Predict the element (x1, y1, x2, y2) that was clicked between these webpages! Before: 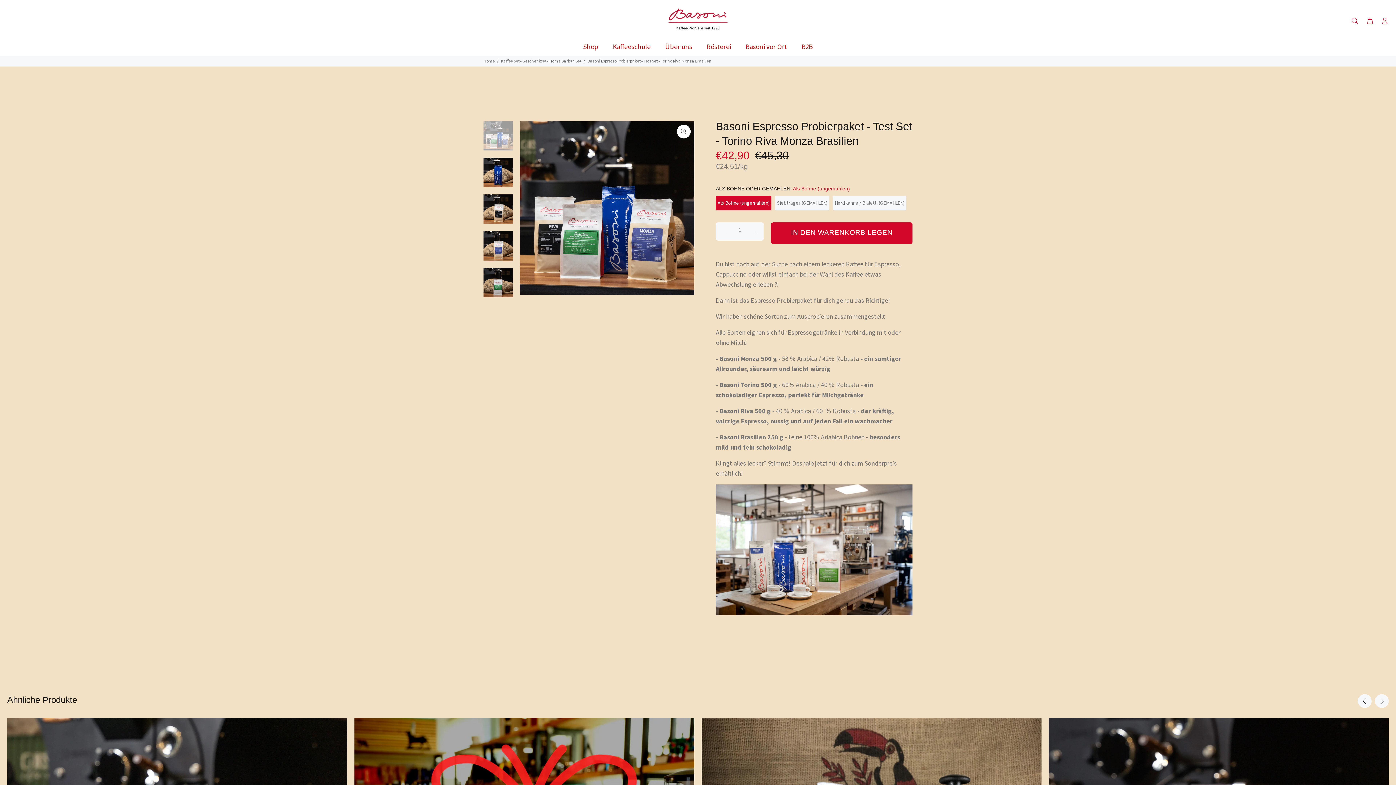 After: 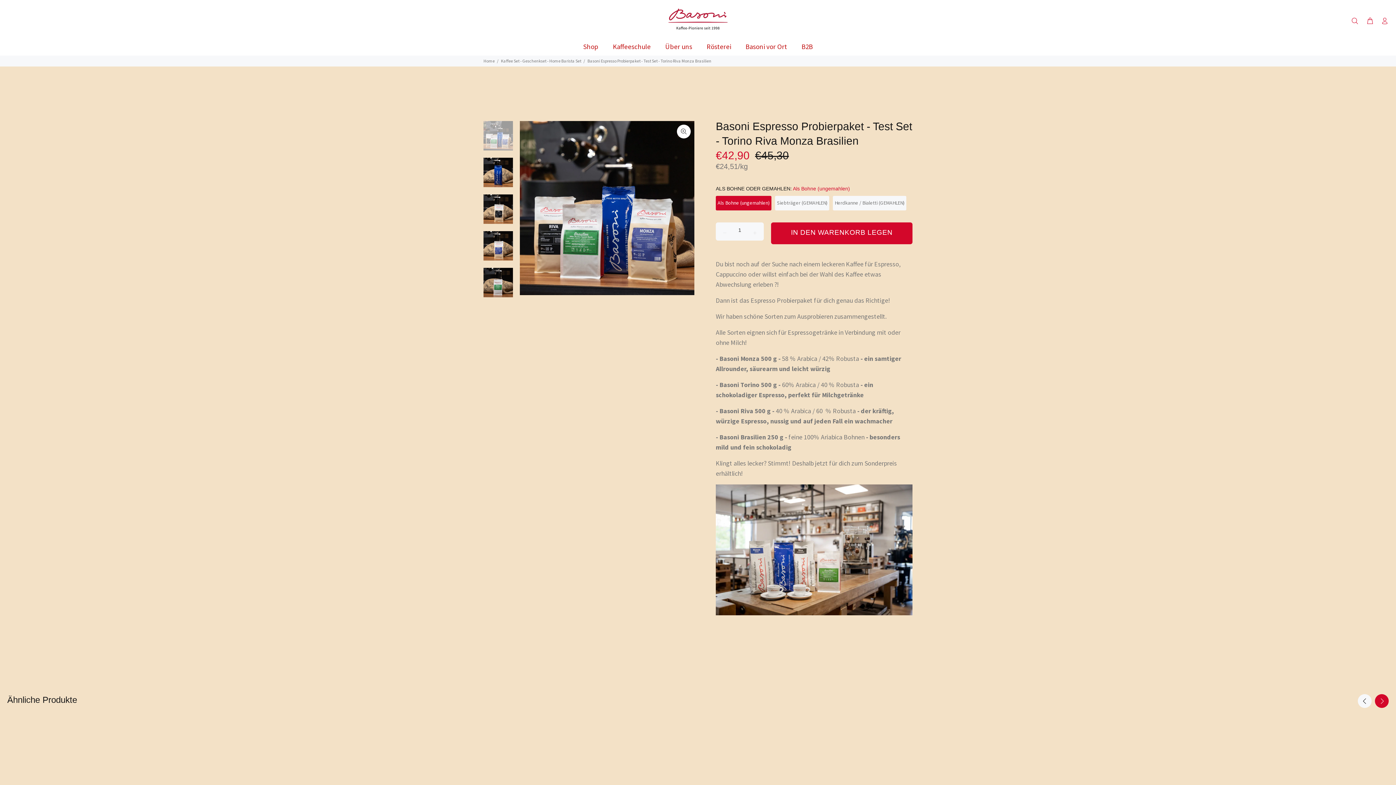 Action: label: Next bbox: (1375, 694, 1389, 708)